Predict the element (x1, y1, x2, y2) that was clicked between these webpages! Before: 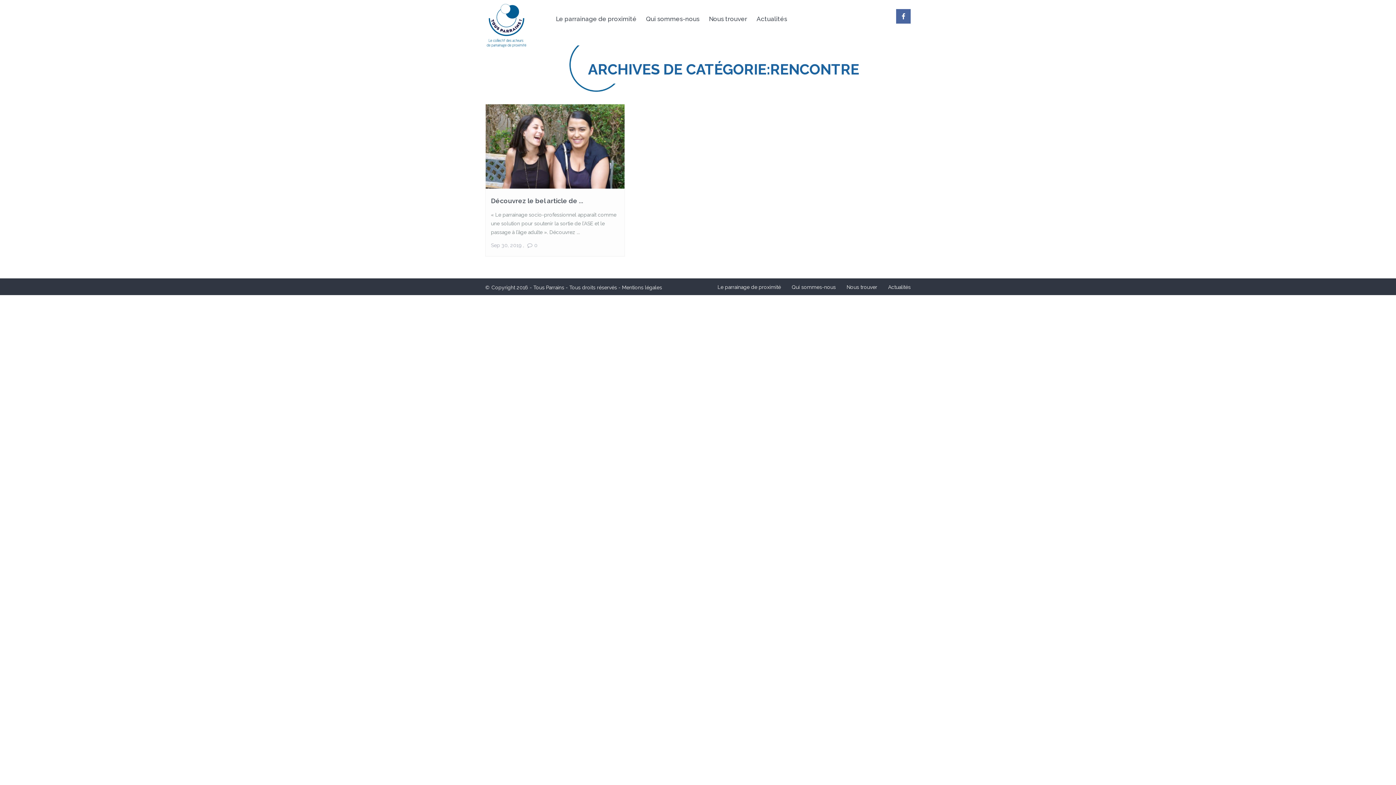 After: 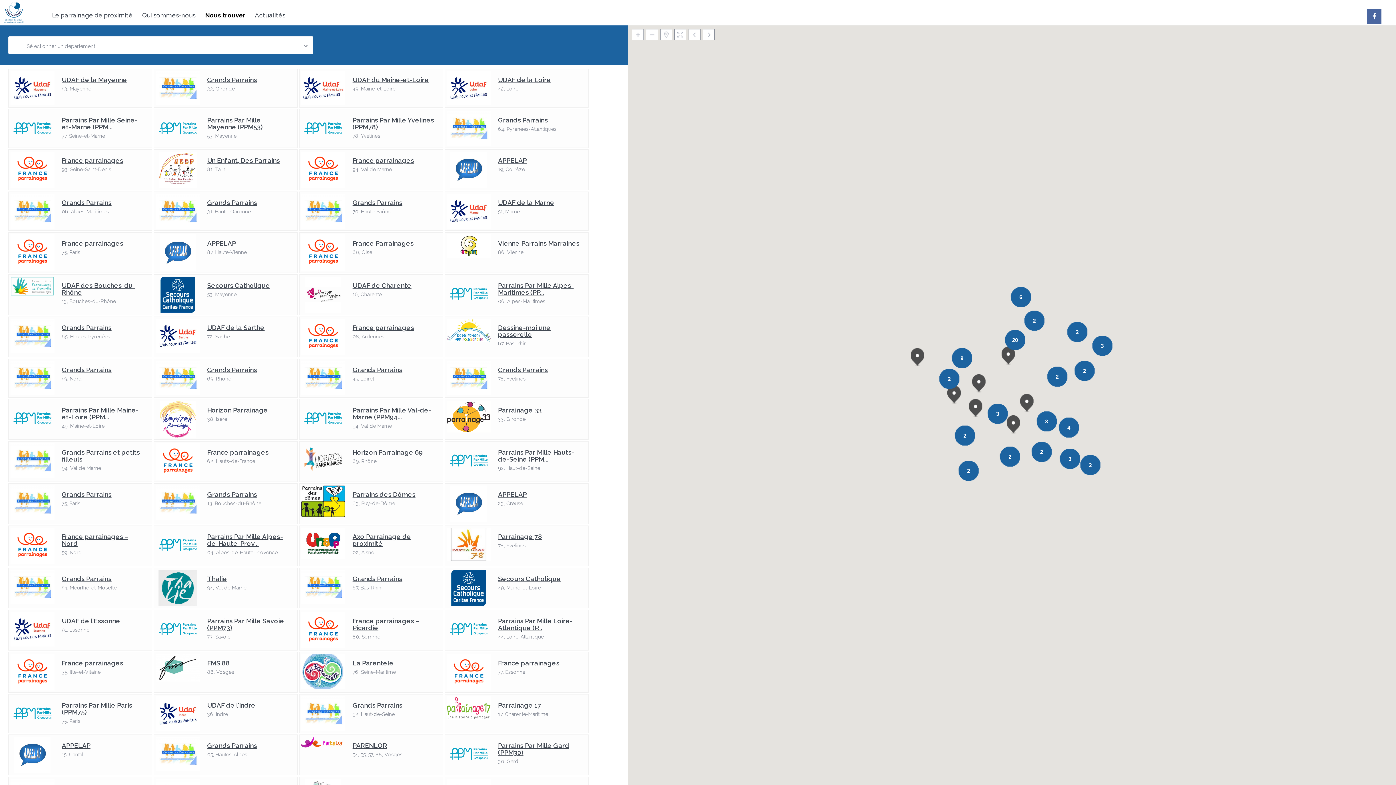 Action: label: Nous trouver bbox: (846, 284, 877, 290)